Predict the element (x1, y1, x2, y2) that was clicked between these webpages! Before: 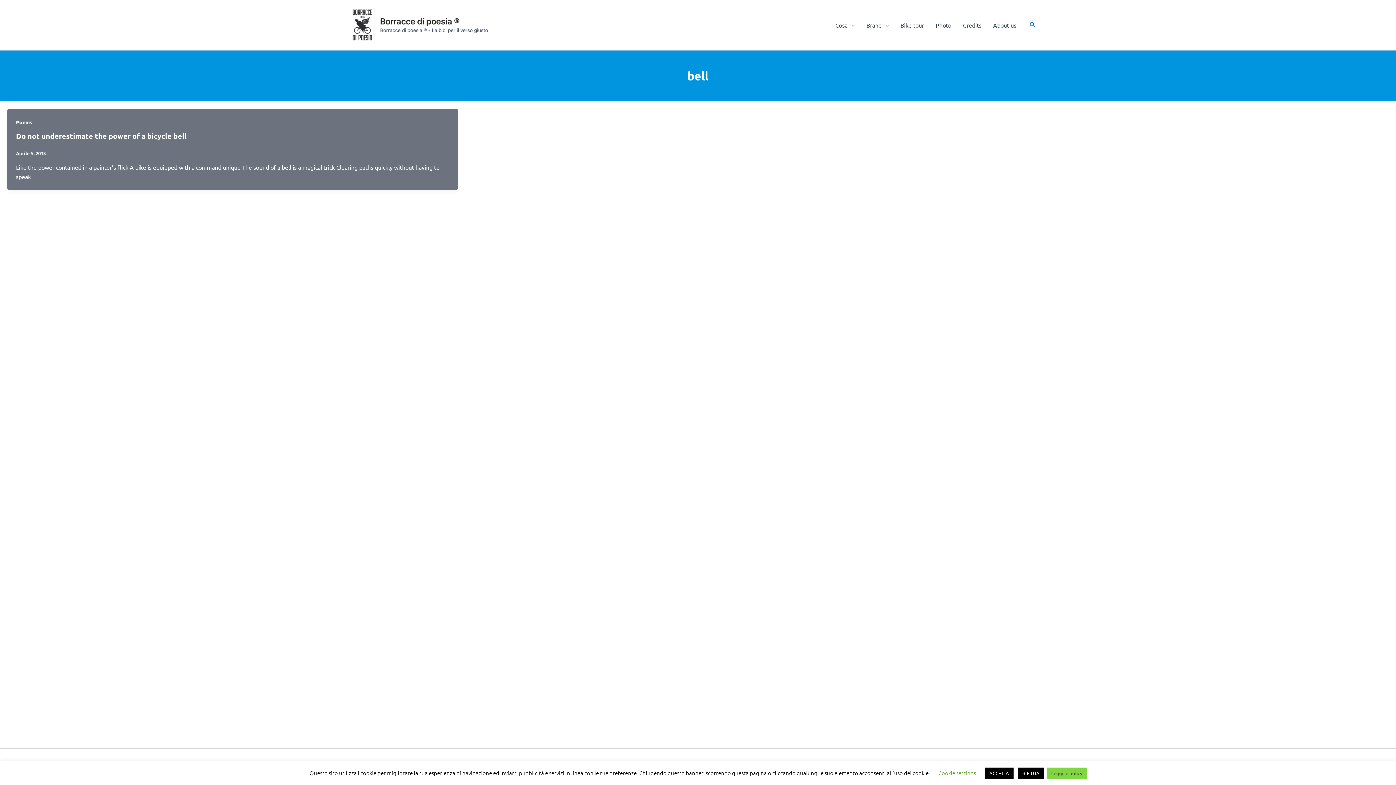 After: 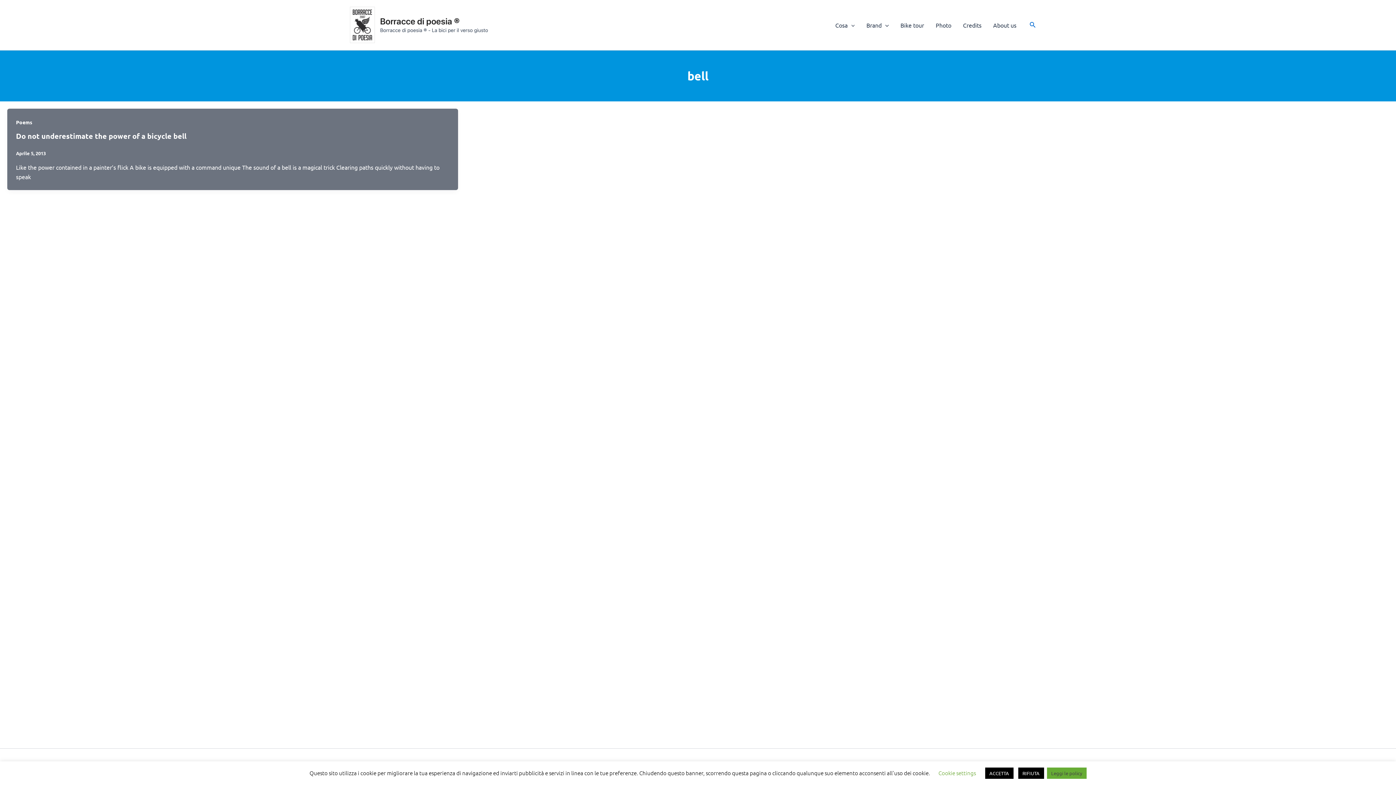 Action: bbox: (1047, 768, 1086, 779) label: Leggi le policy